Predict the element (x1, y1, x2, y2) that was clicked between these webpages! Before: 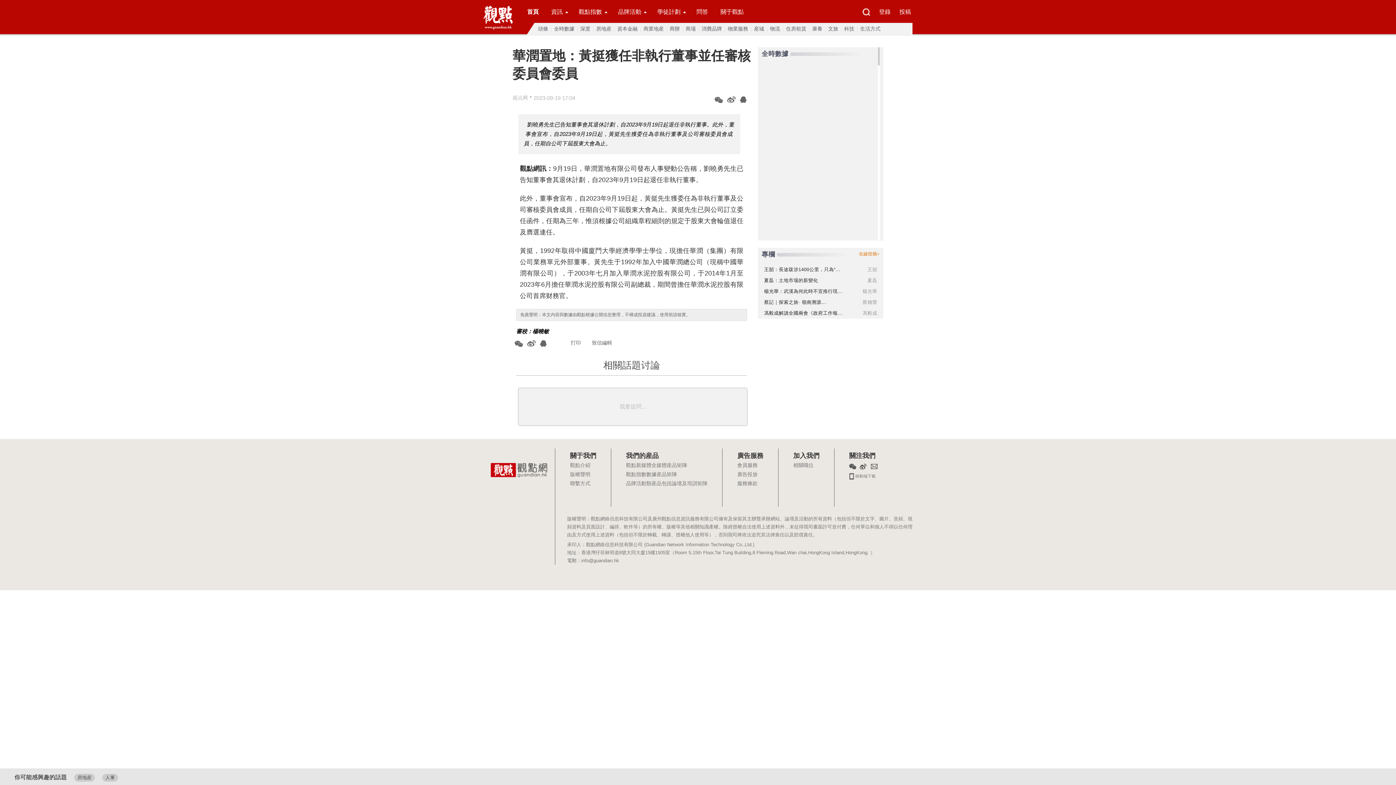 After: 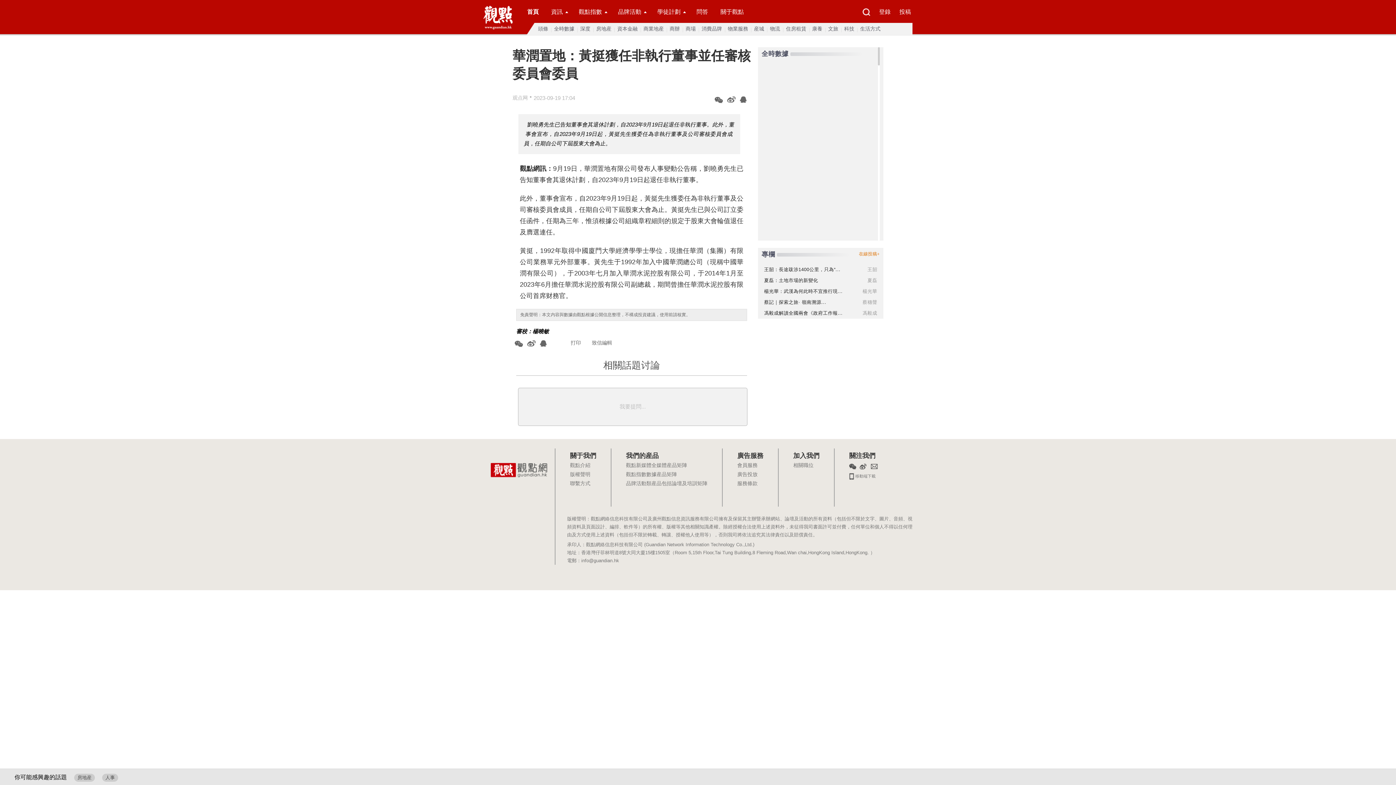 Action: bbox: (870, 462, 878, 466)